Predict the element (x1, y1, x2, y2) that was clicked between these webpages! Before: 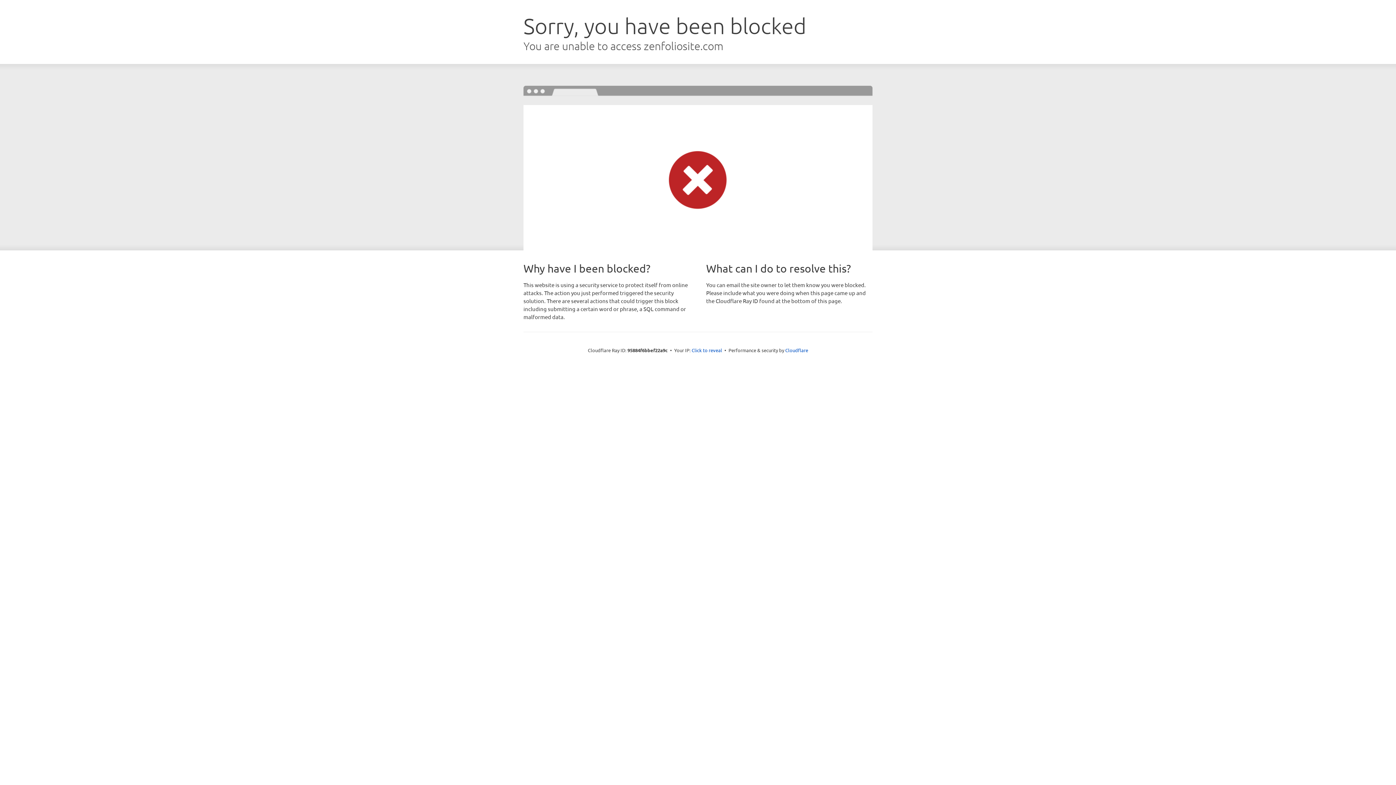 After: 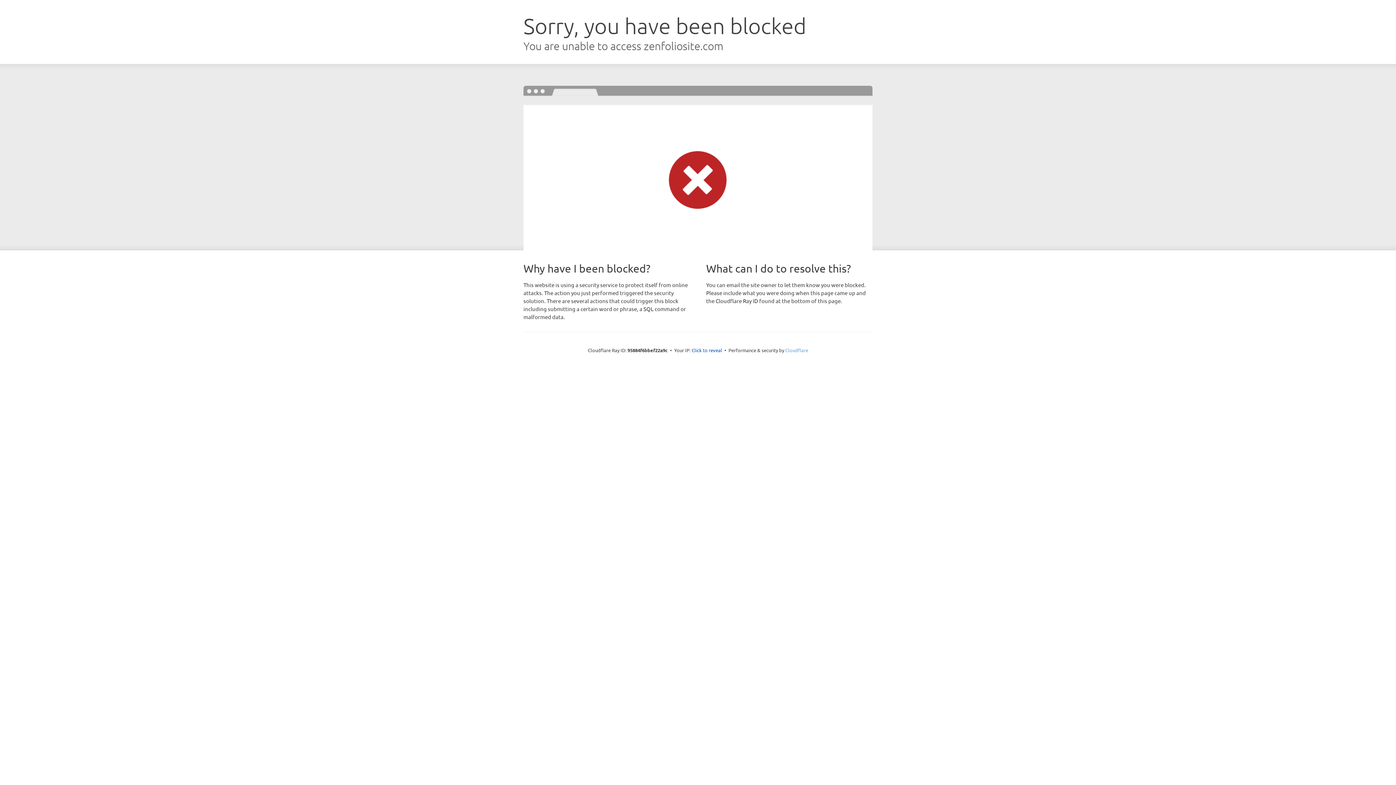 Action: label: Cloudflare bbox: (785, 347, 808, 353)